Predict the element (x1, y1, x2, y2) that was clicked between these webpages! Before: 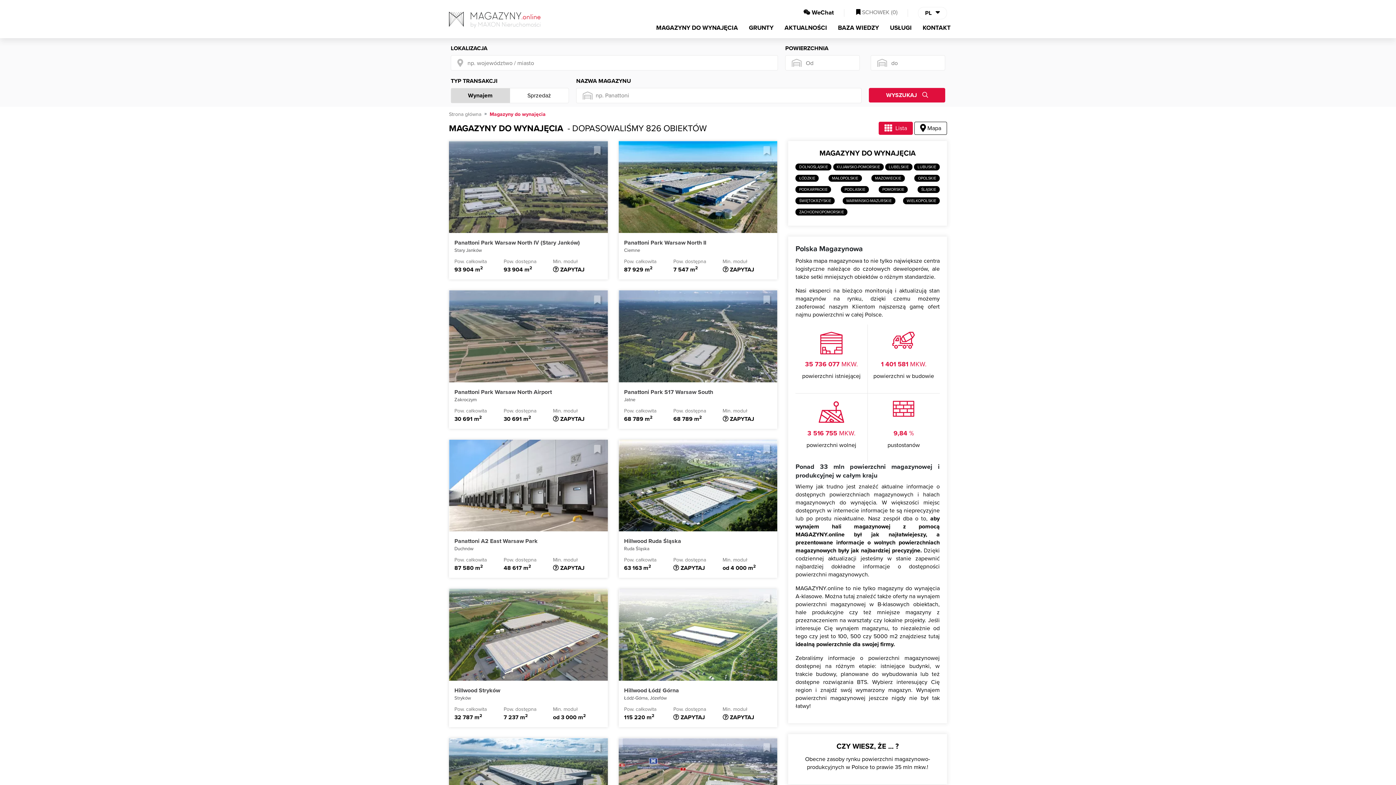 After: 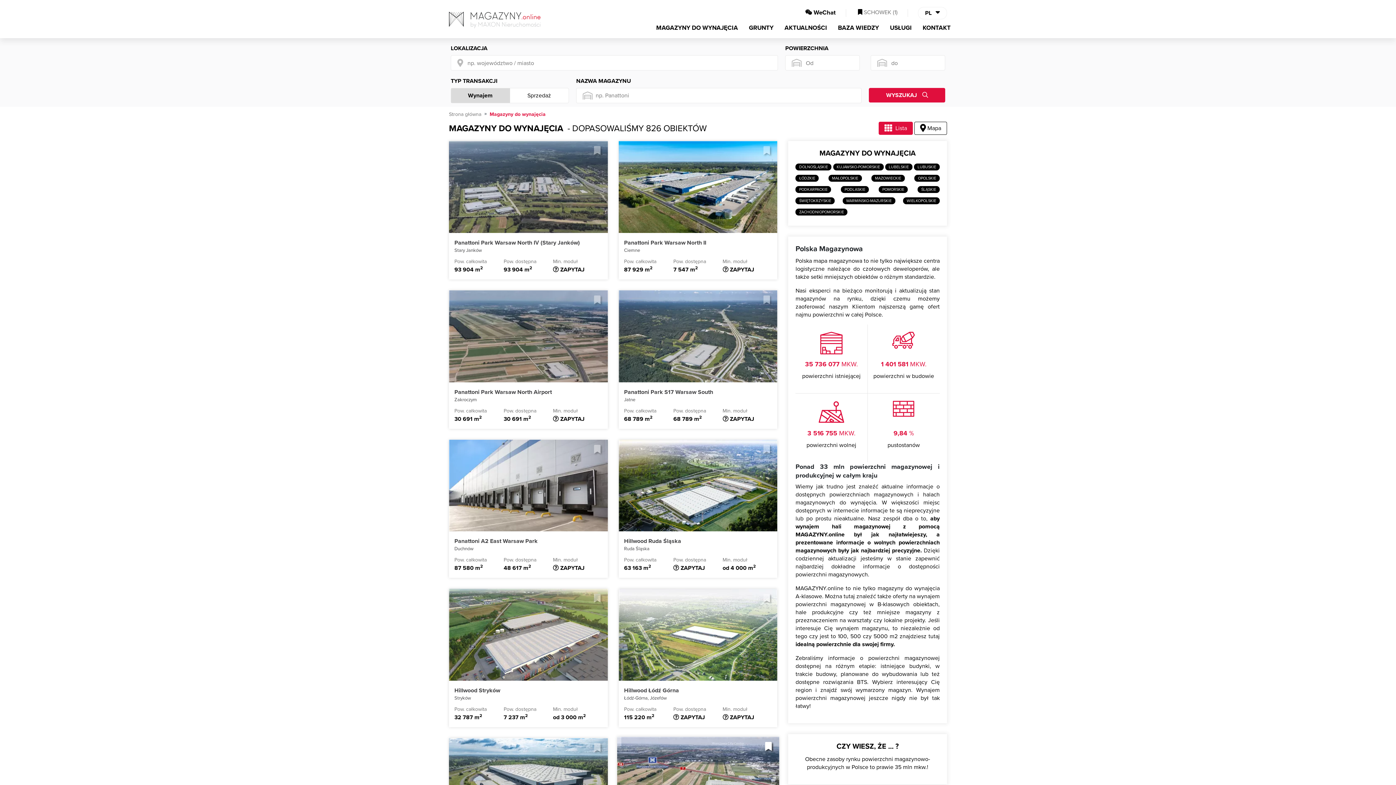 Action: bbox: (763, 742, 770, 755)